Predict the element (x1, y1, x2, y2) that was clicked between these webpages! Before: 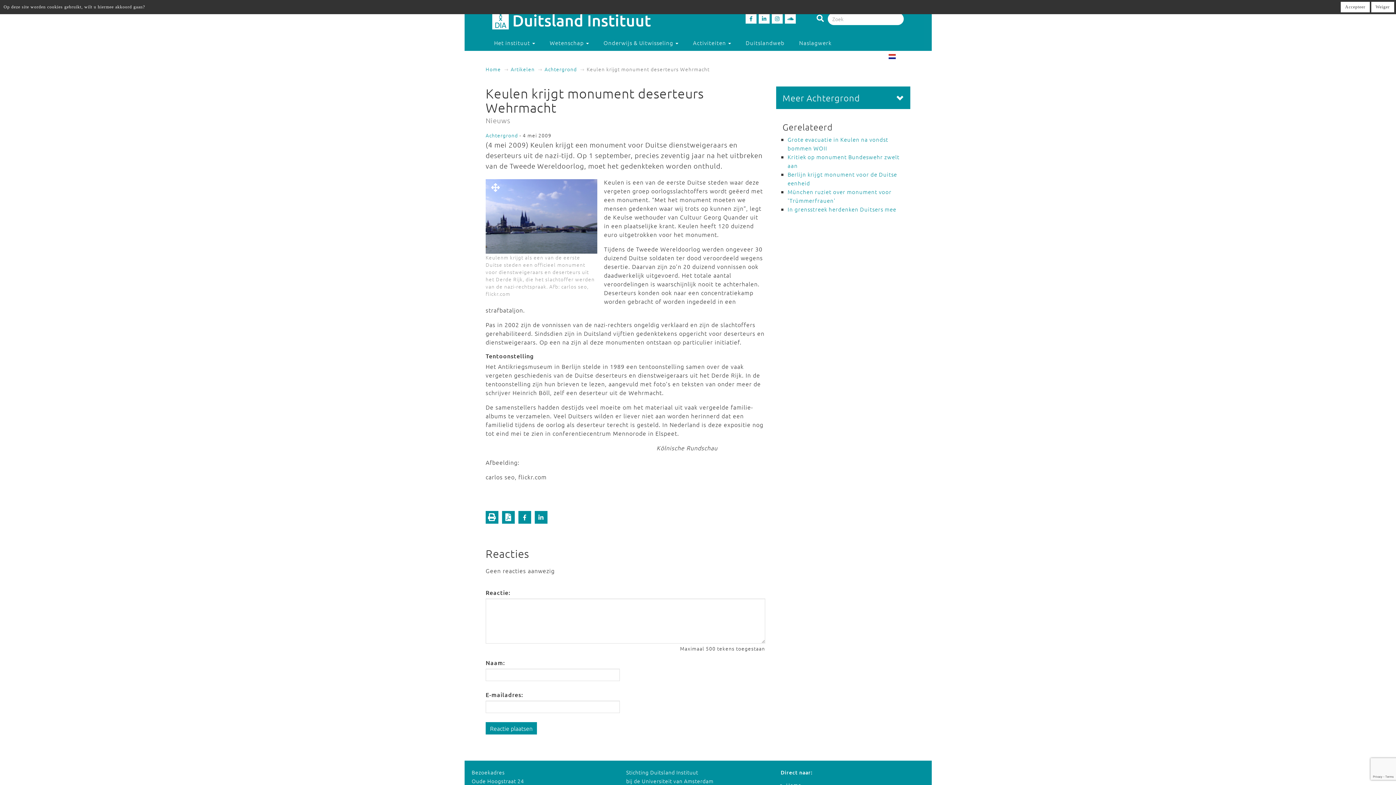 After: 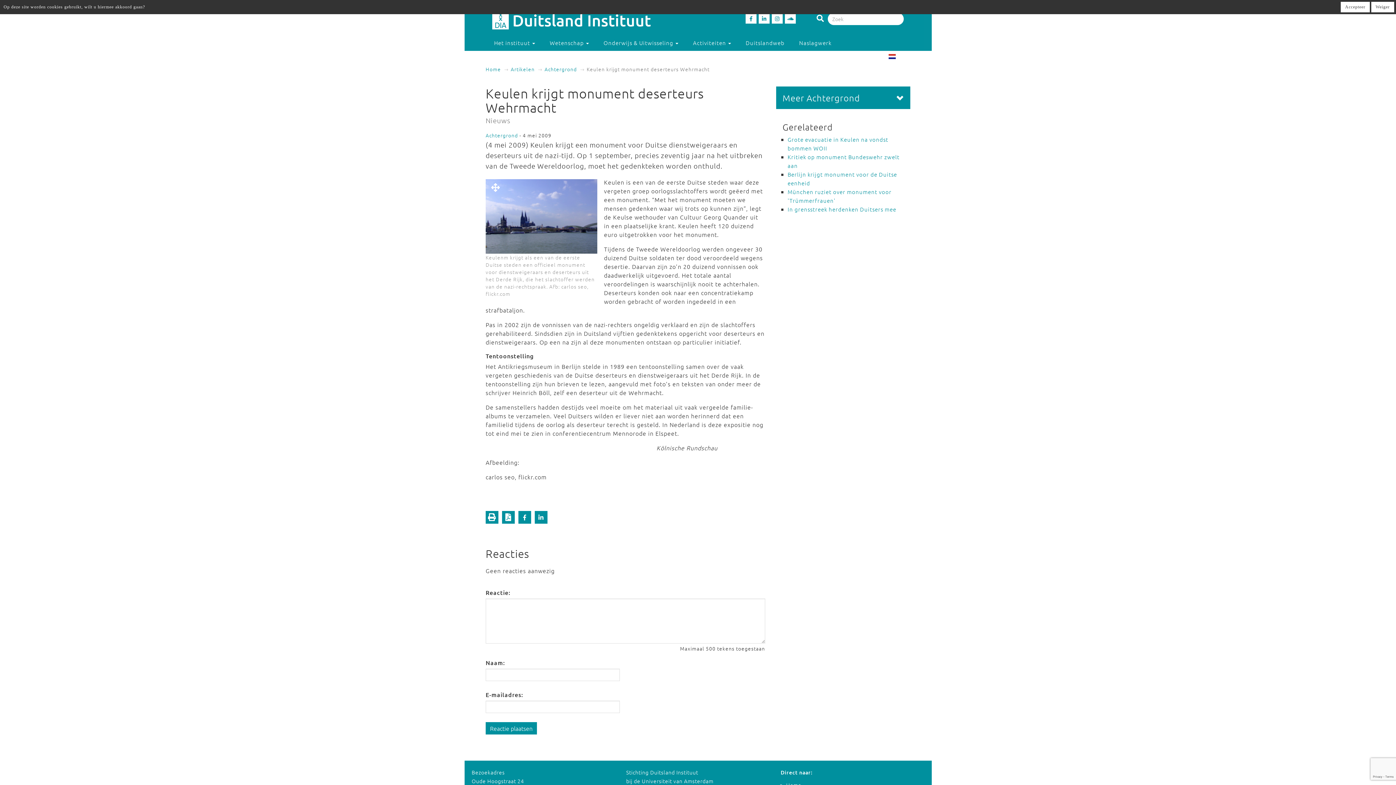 Action: bbox: (785, 12, 798, 23)